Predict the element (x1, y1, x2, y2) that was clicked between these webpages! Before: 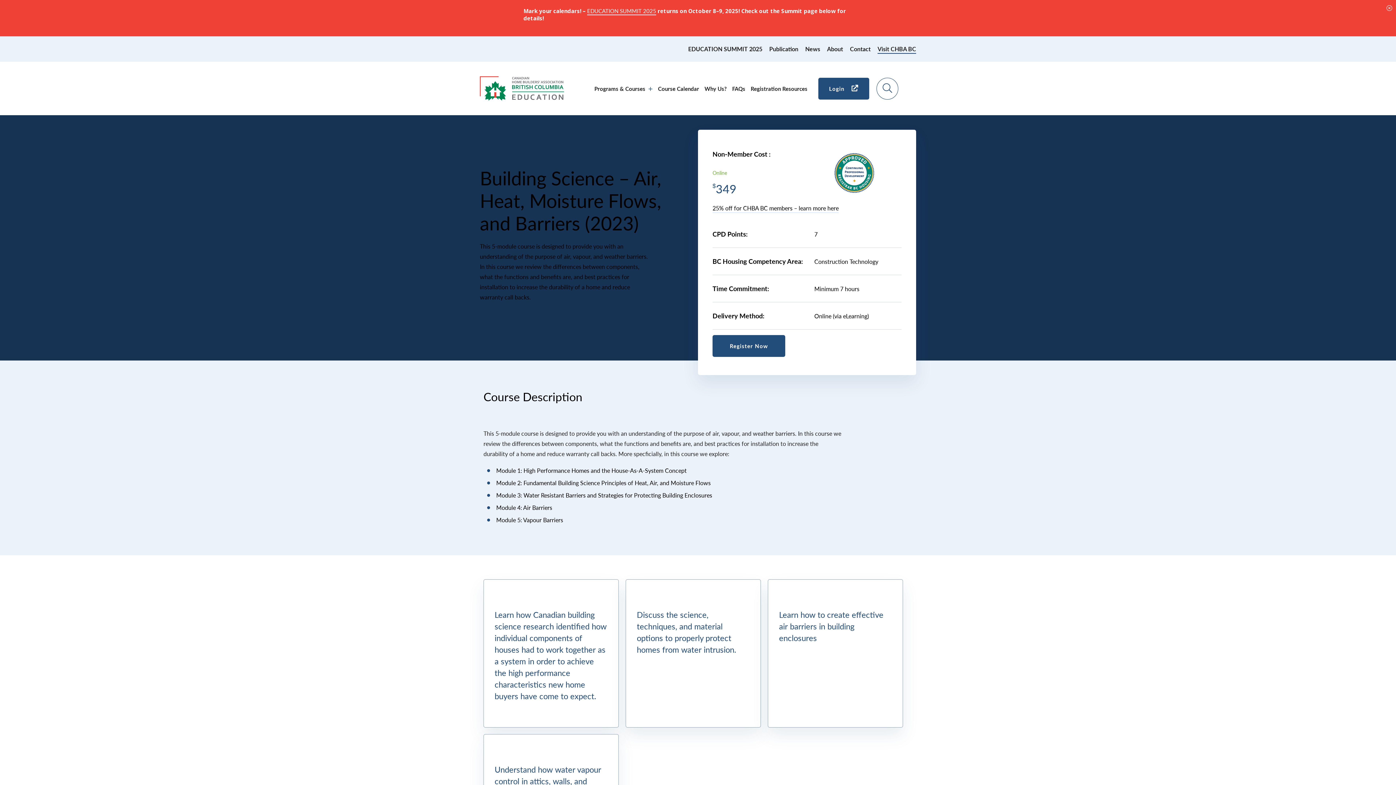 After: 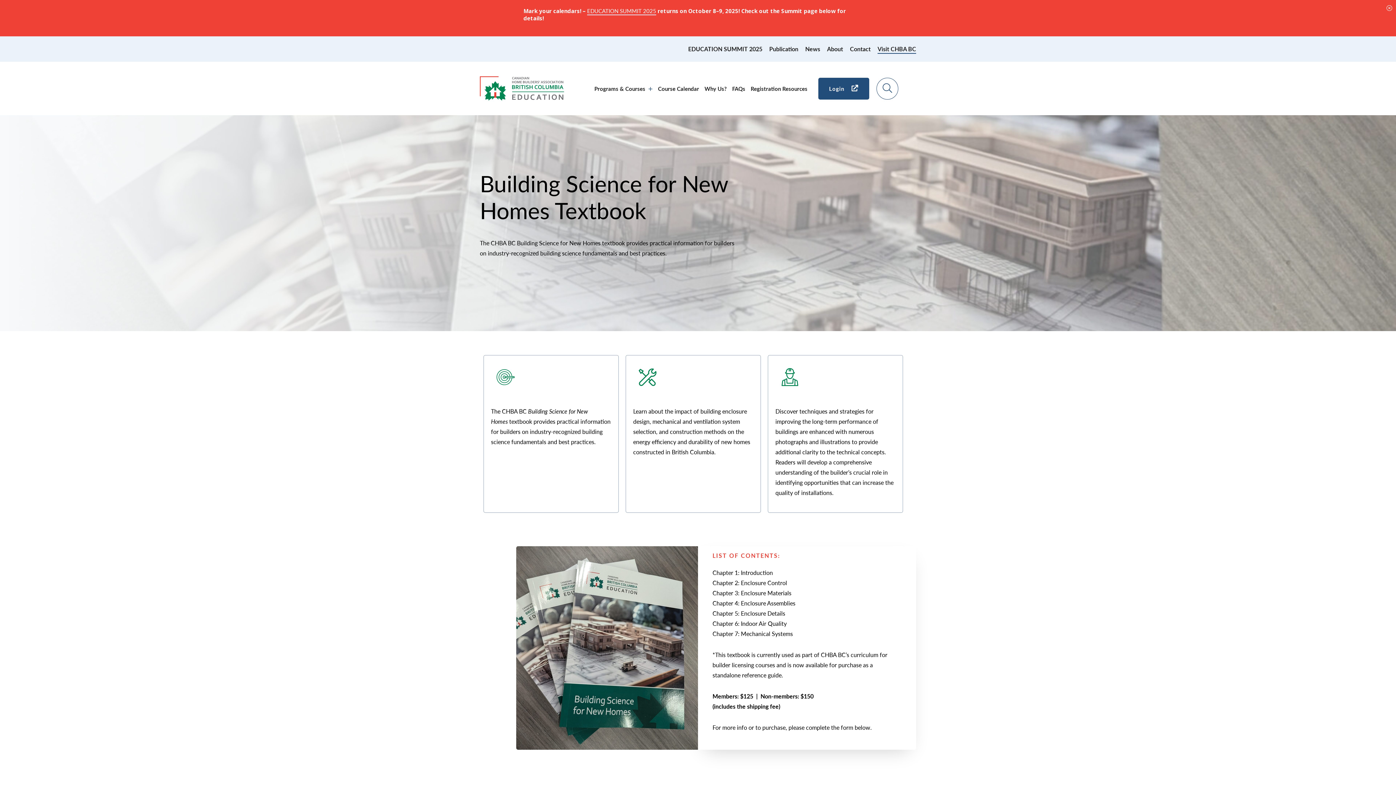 Action: label: Publication bbox: (769, 44, 798, 53)